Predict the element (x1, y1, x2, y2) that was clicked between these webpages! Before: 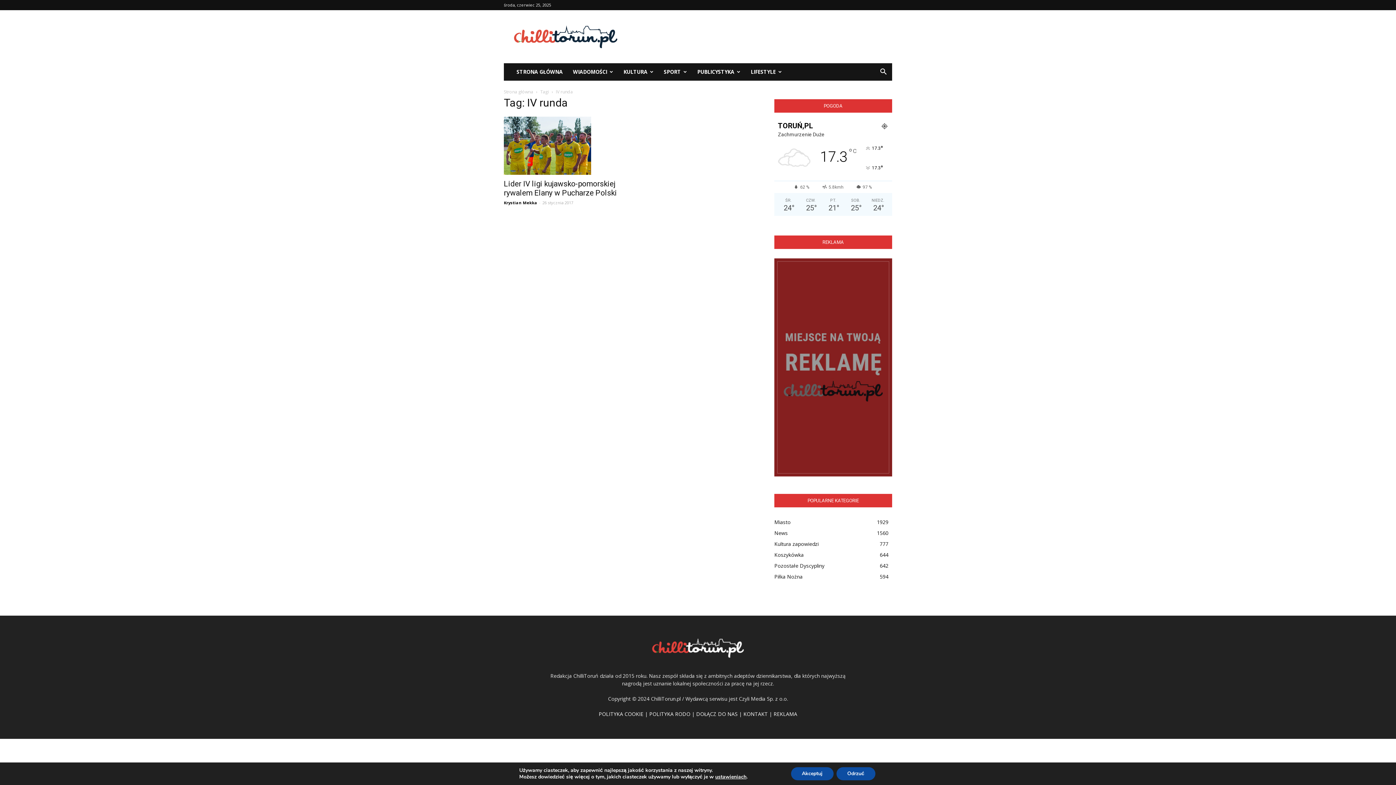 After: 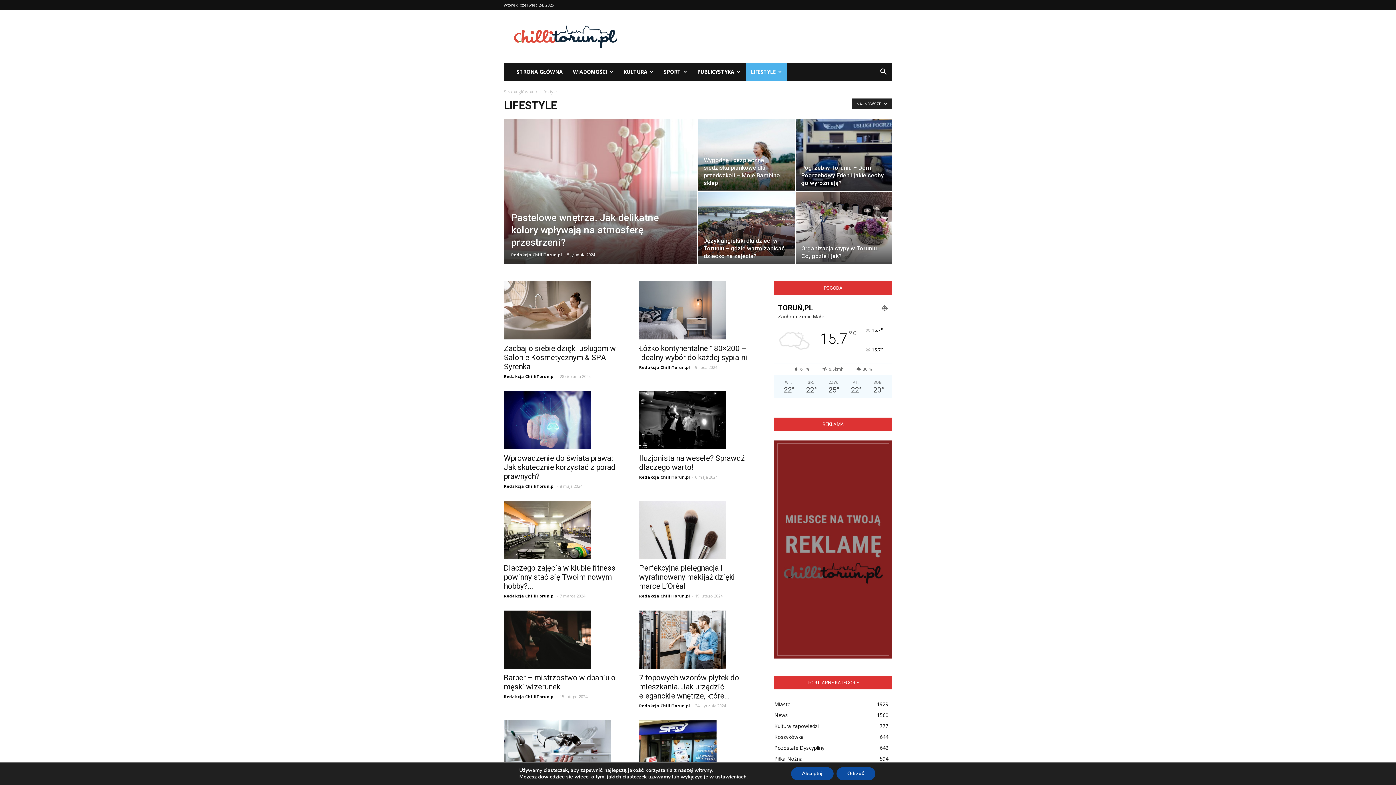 Action: label: LIFESTYLE bbox: (745, 63, 787, 80)